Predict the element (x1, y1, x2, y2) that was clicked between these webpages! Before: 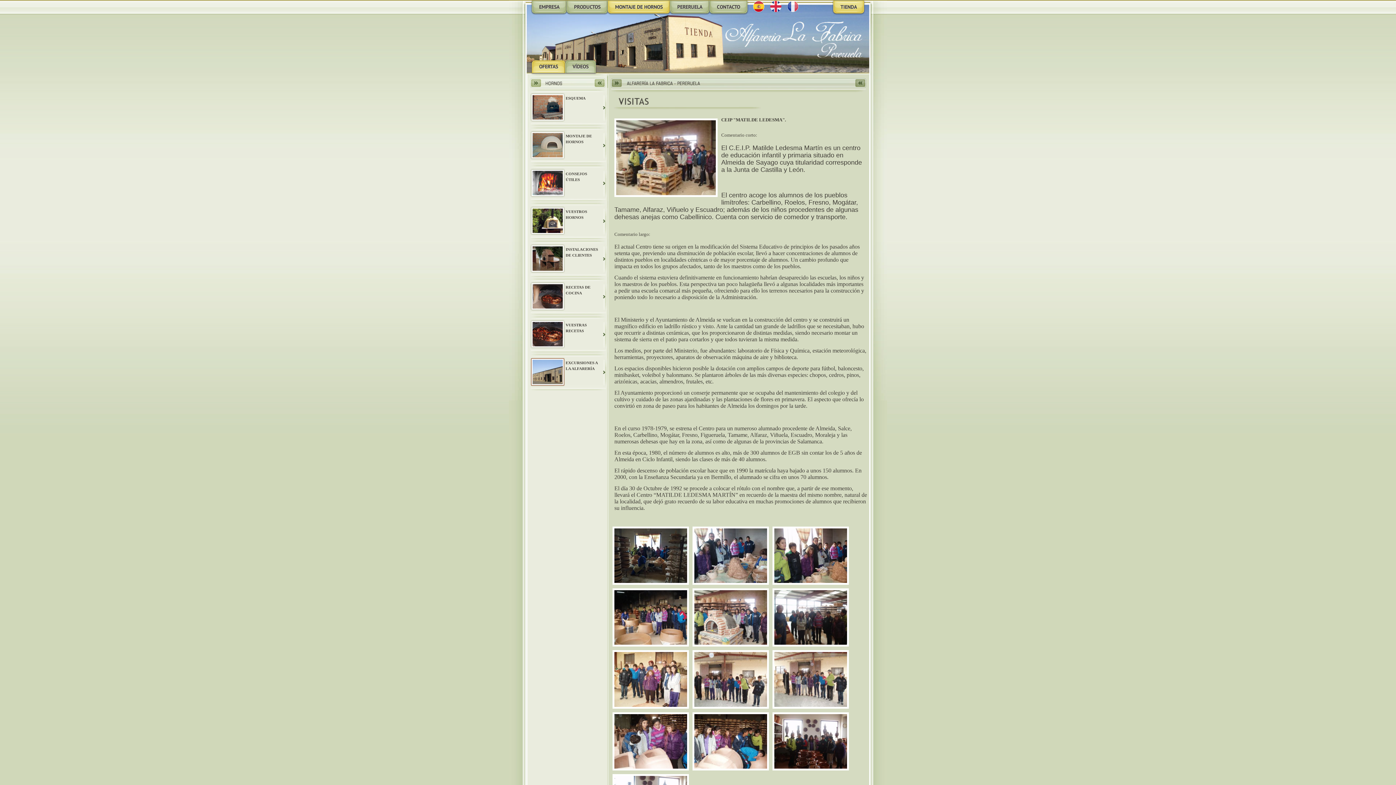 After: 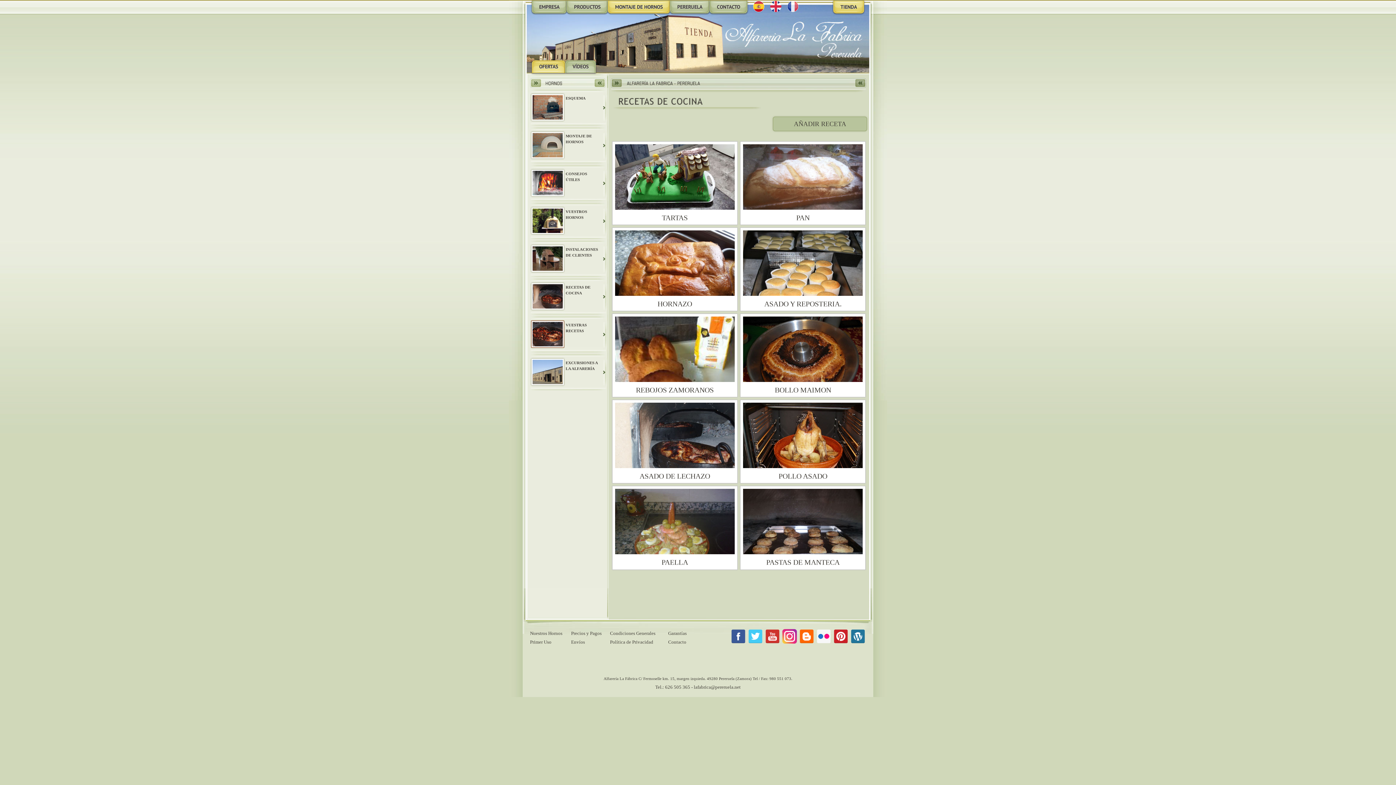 Action: bbox: (532, 342, 562, 348)